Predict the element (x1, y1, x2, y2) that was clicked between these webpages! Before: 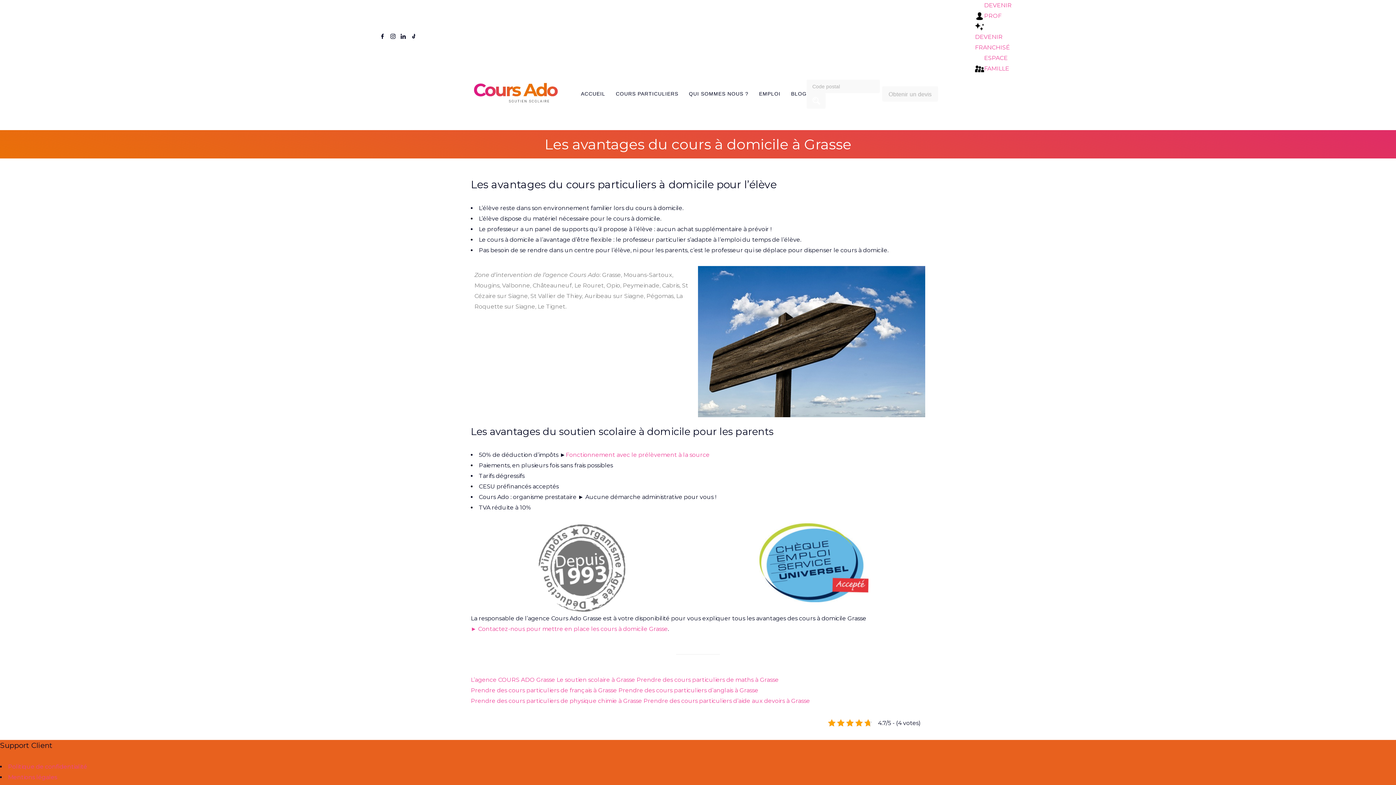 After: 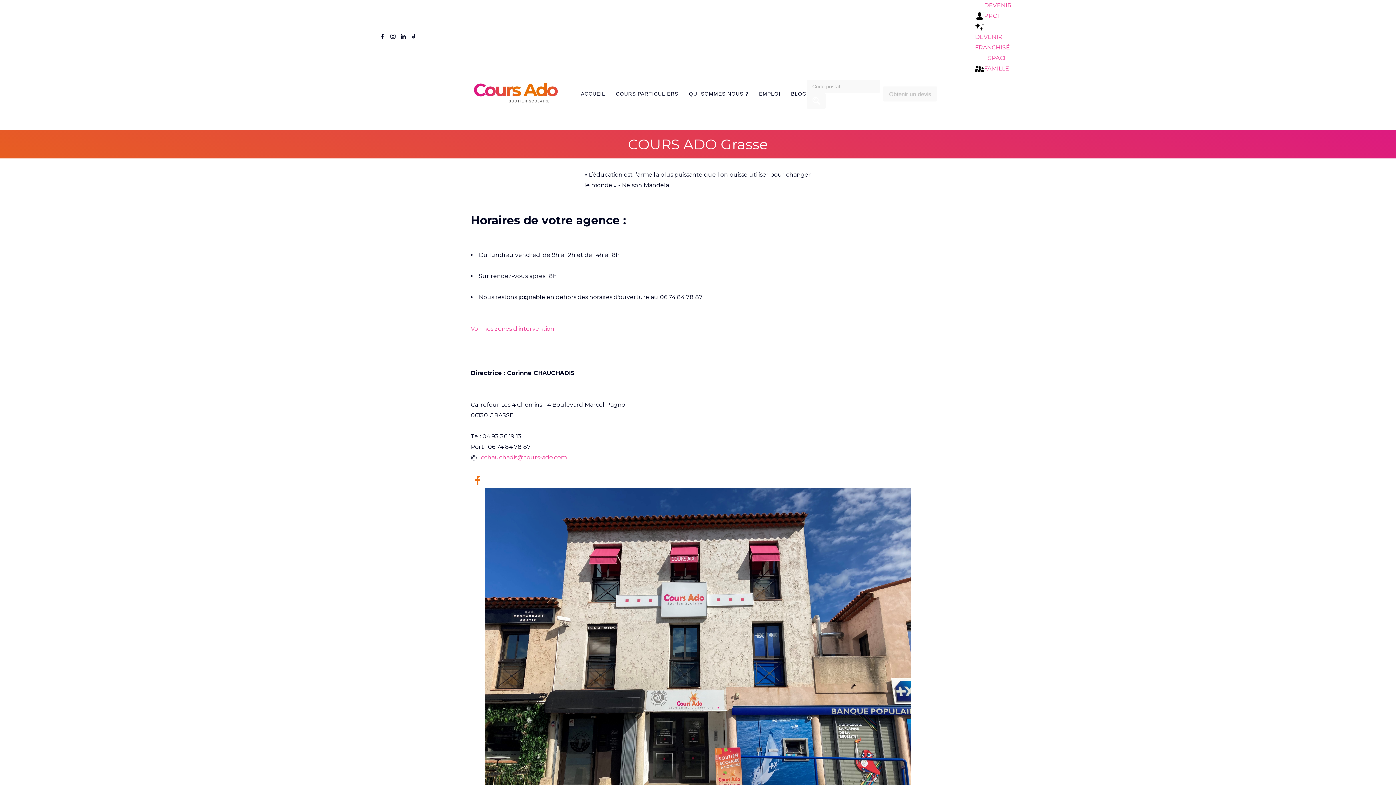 Action: label: L’agence COURS ADO Grasse bbox: (470, 674, 555, 685)